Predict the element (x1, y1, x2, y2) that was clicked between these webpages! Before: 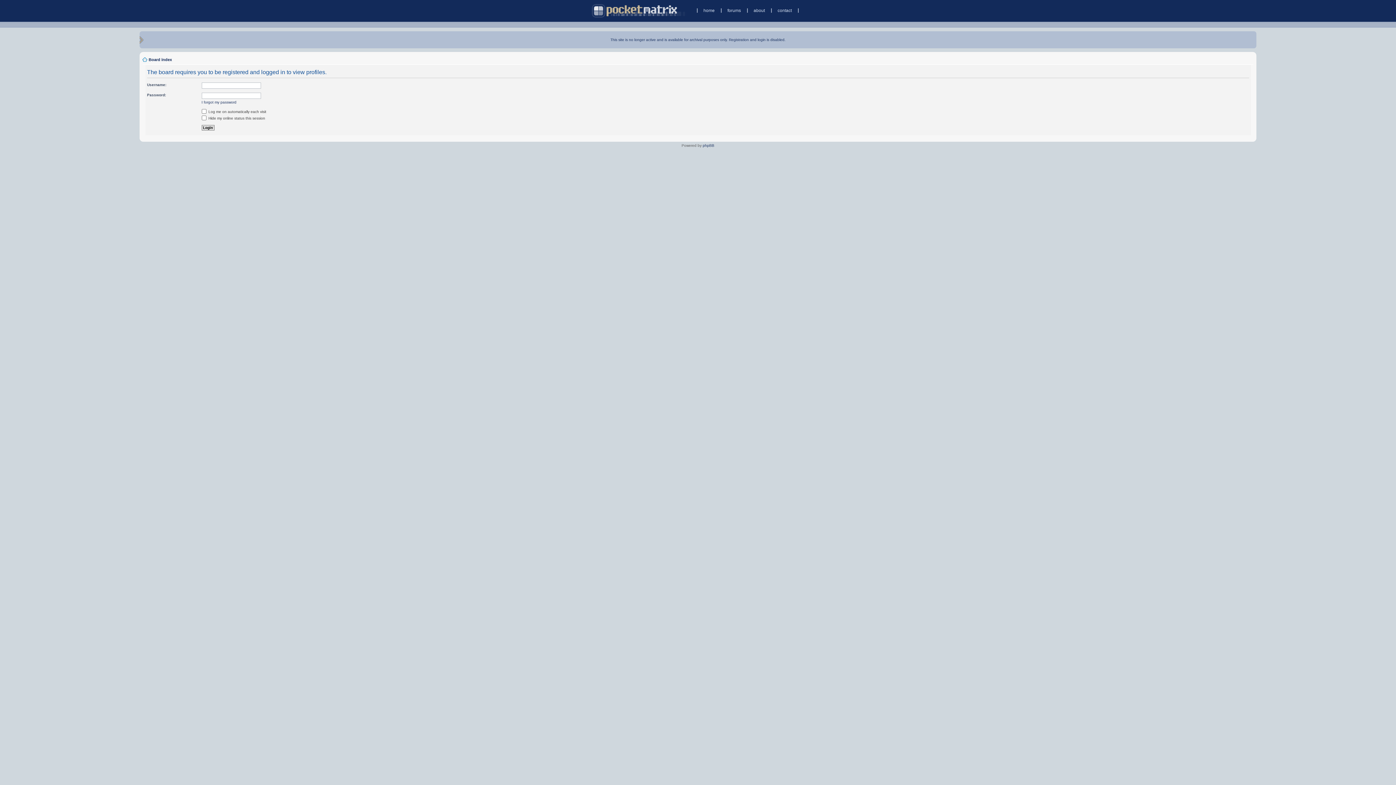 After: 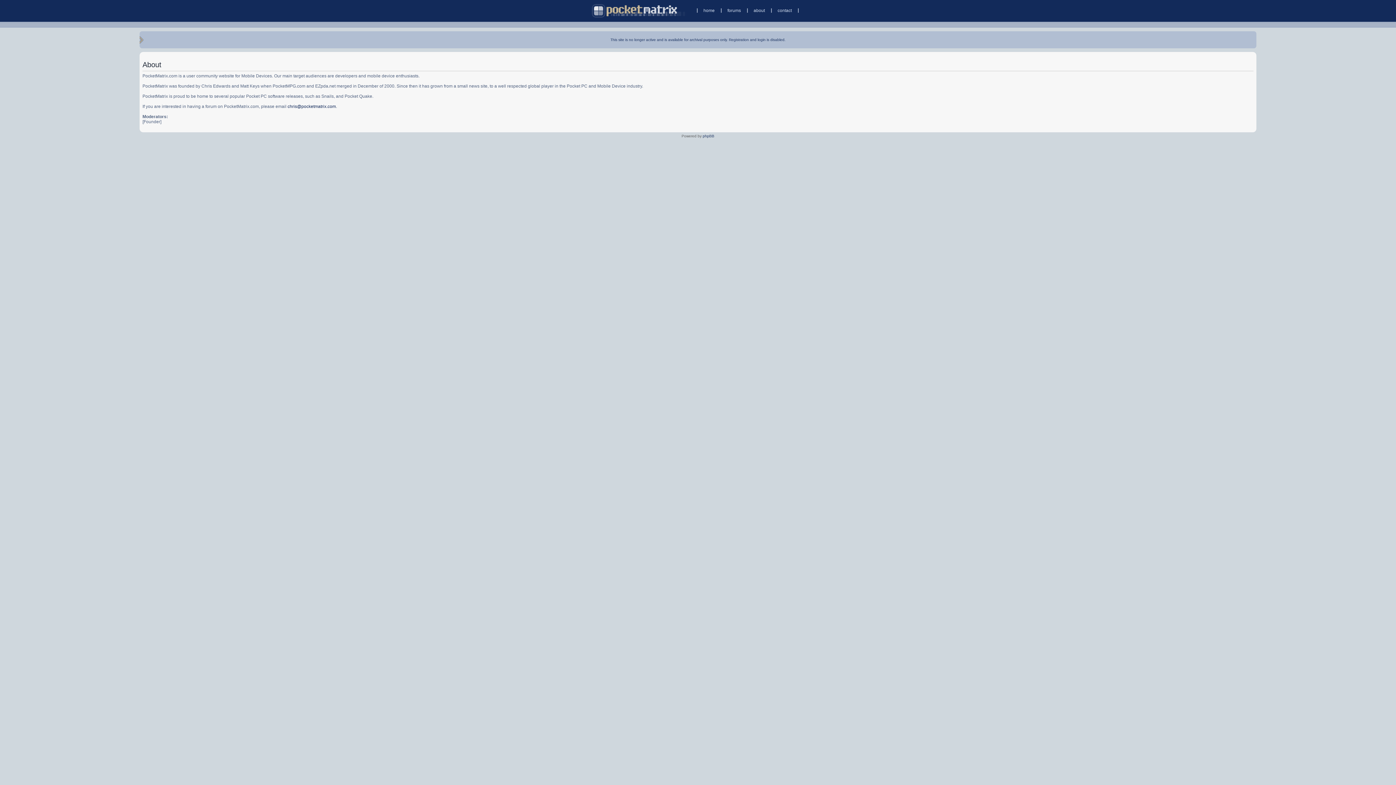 Action: label: about bbox: (753, 7, 765, 12)